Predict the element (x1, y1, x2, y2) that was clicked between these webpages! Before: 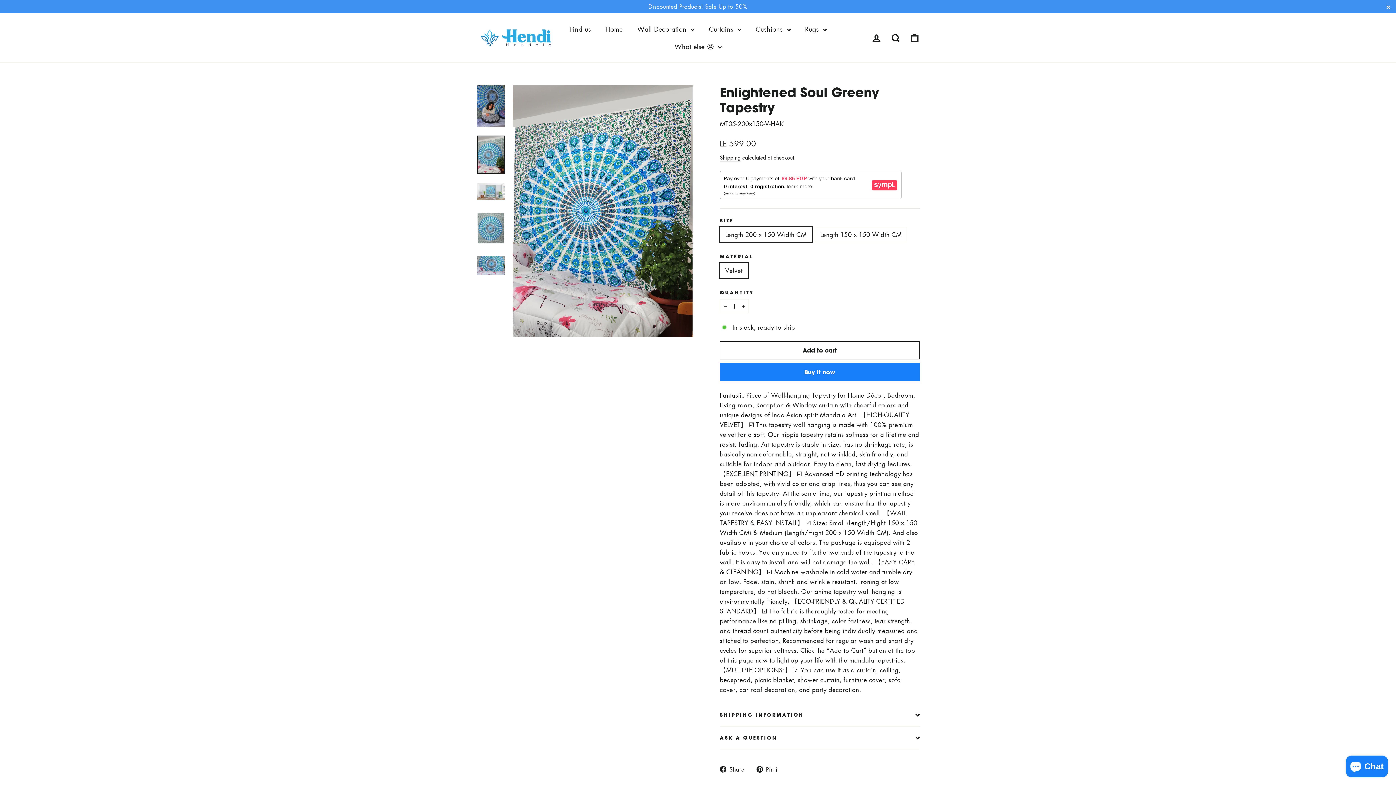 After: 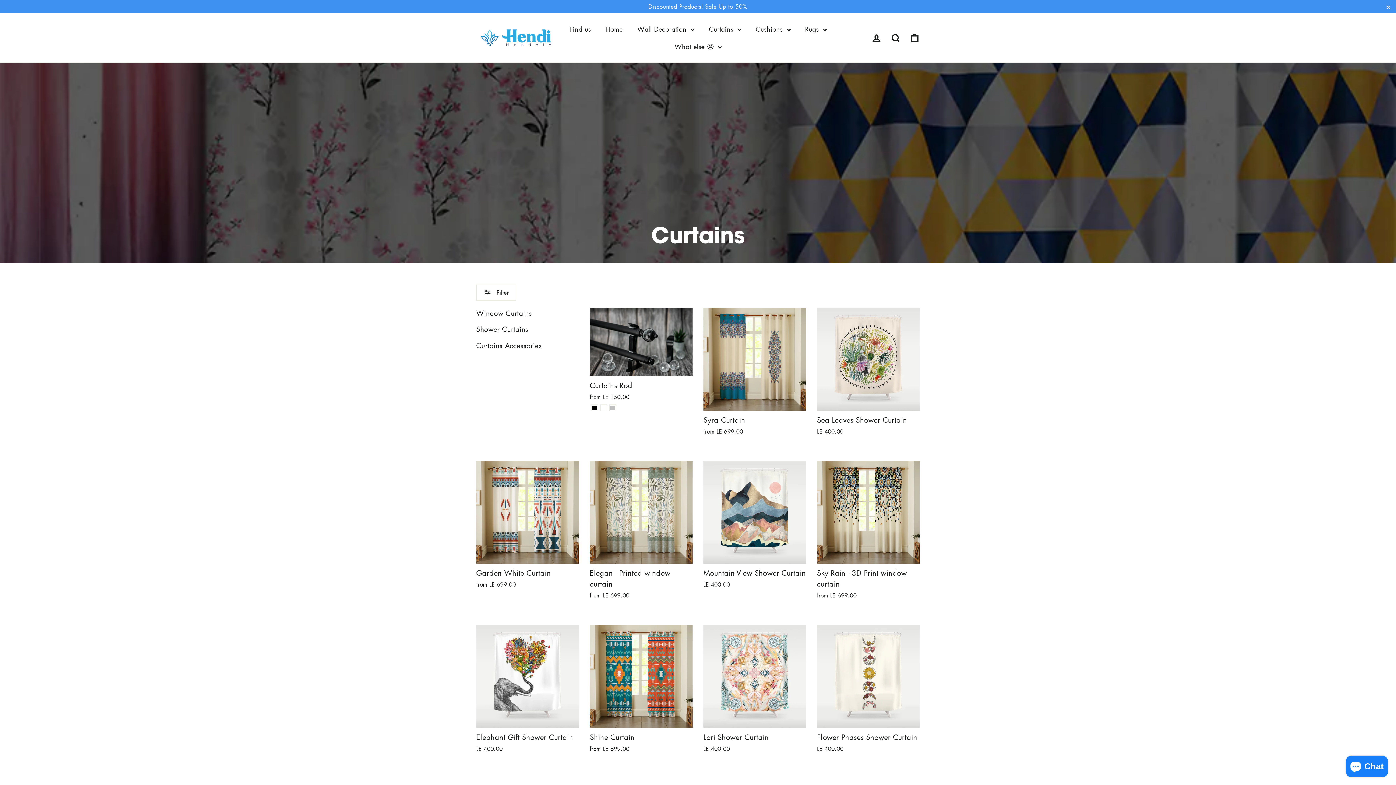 Action: label: Curtains  bbox: (701, 20, 748, 37)